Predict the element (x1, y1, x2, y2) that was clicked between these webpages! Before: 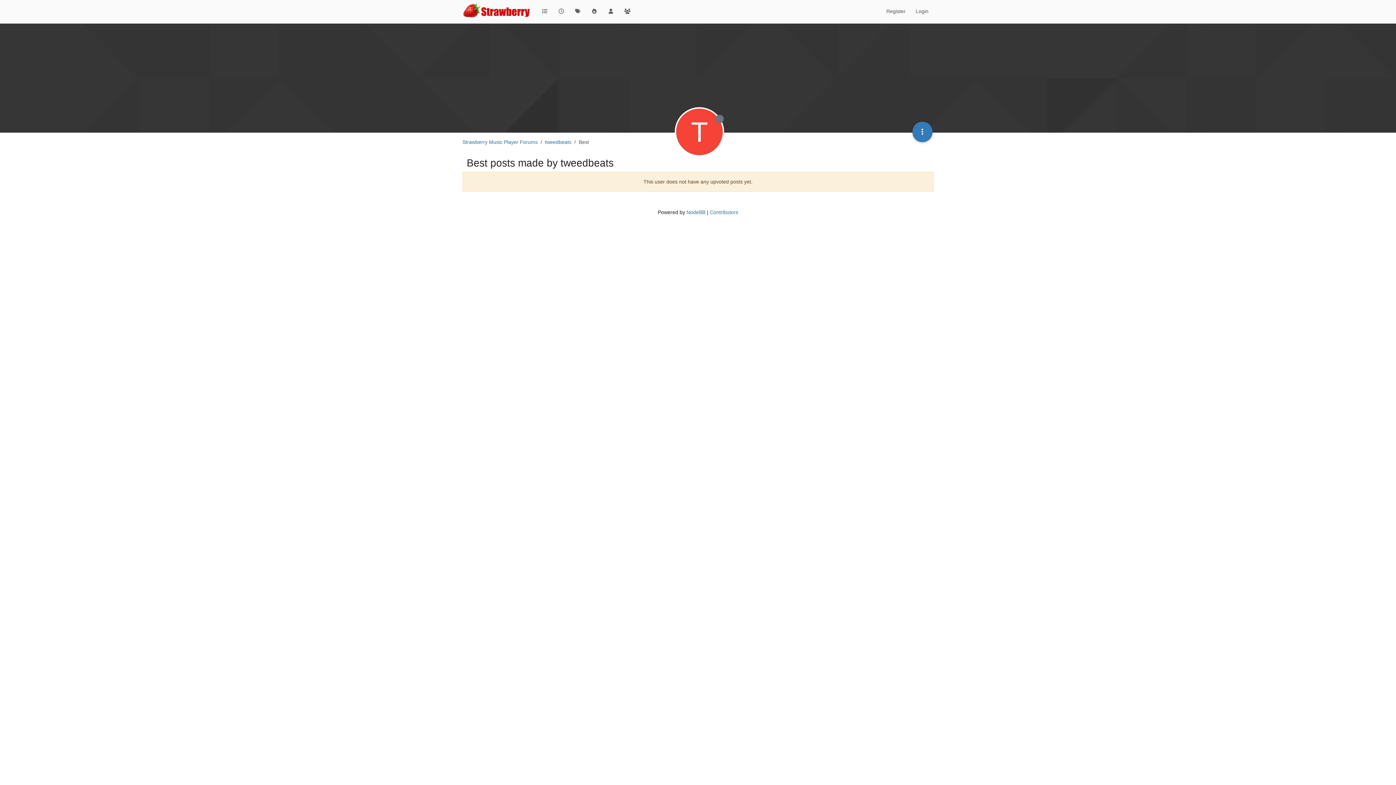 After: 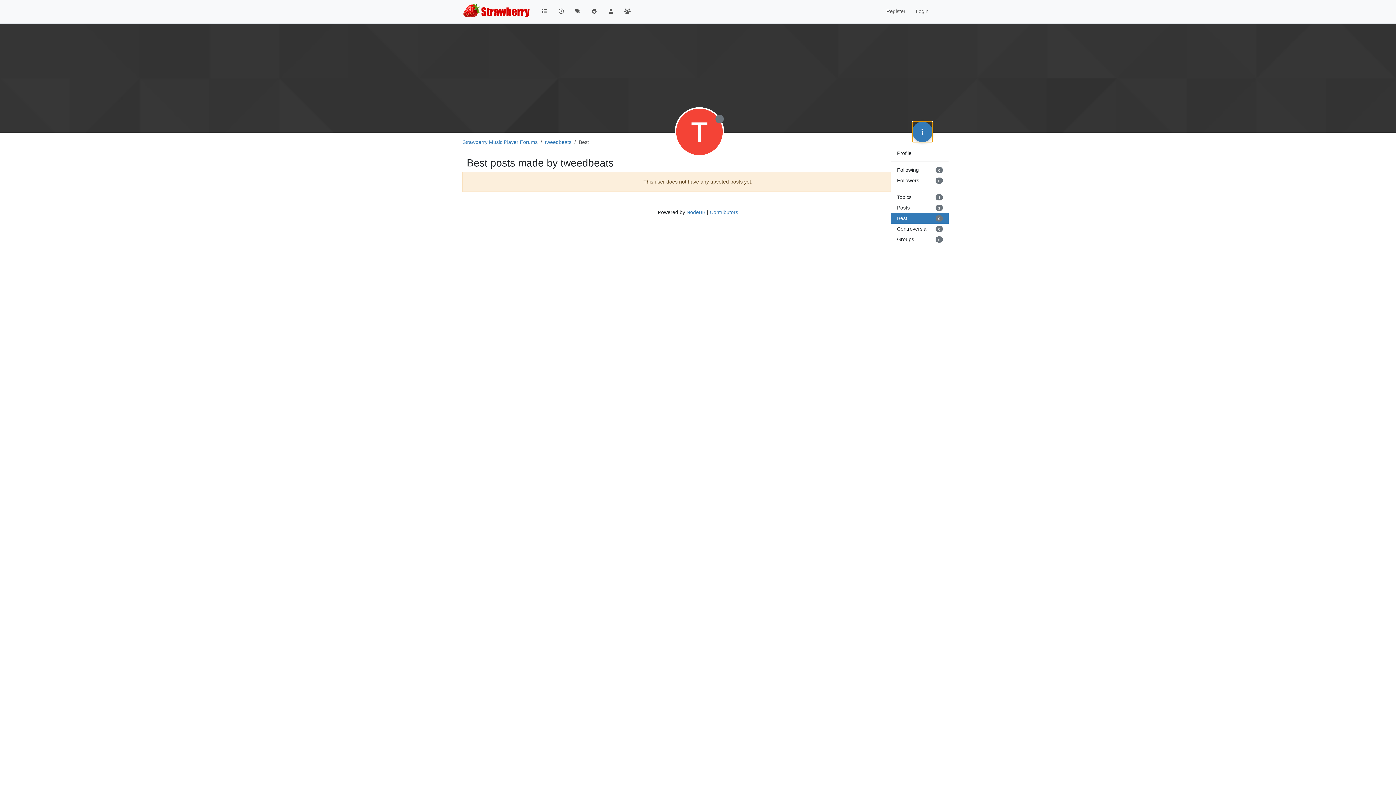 Action: bbox: (912, 121, 932, 142)